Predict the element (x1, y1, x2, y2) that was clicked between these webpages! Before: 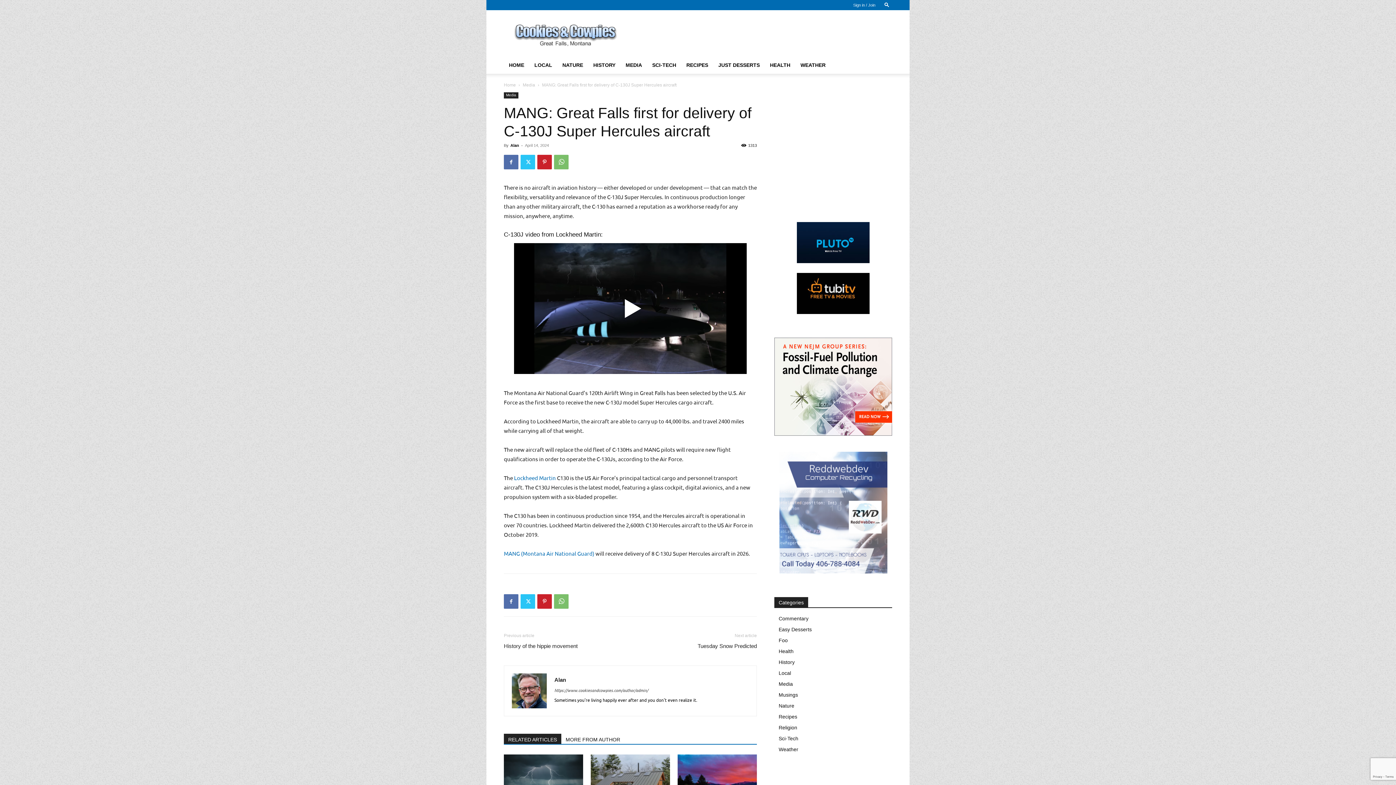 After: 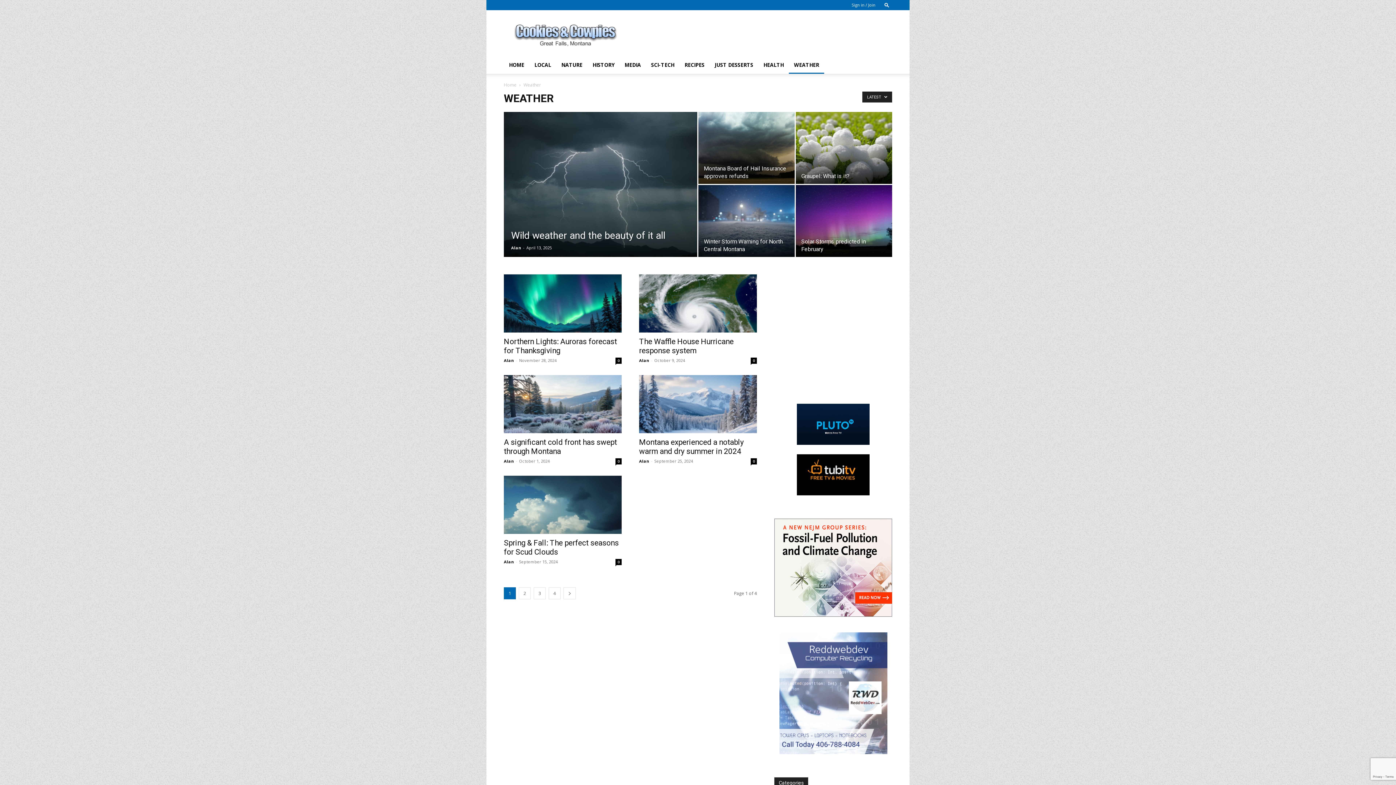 Action: bbox: (795, 56, 830, 73) label: WEATHER